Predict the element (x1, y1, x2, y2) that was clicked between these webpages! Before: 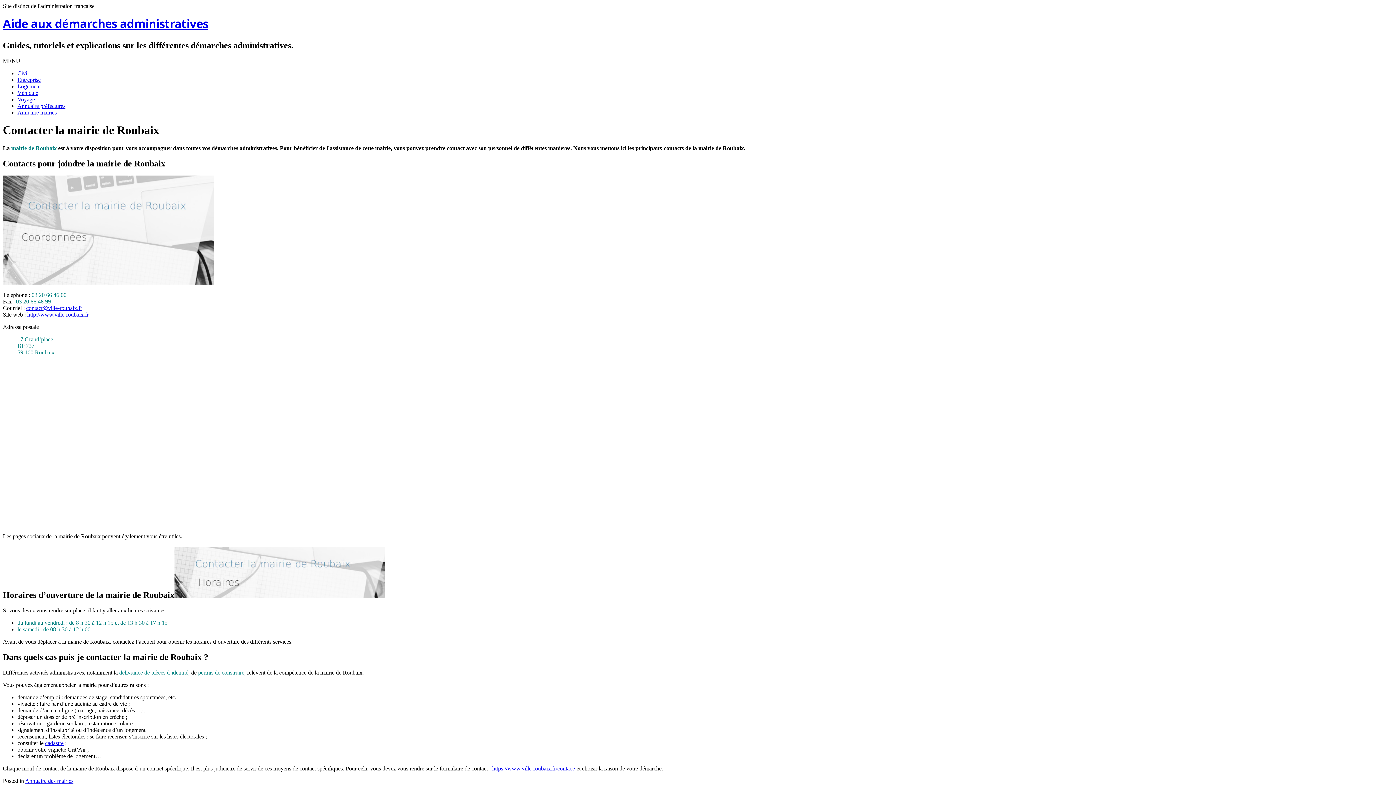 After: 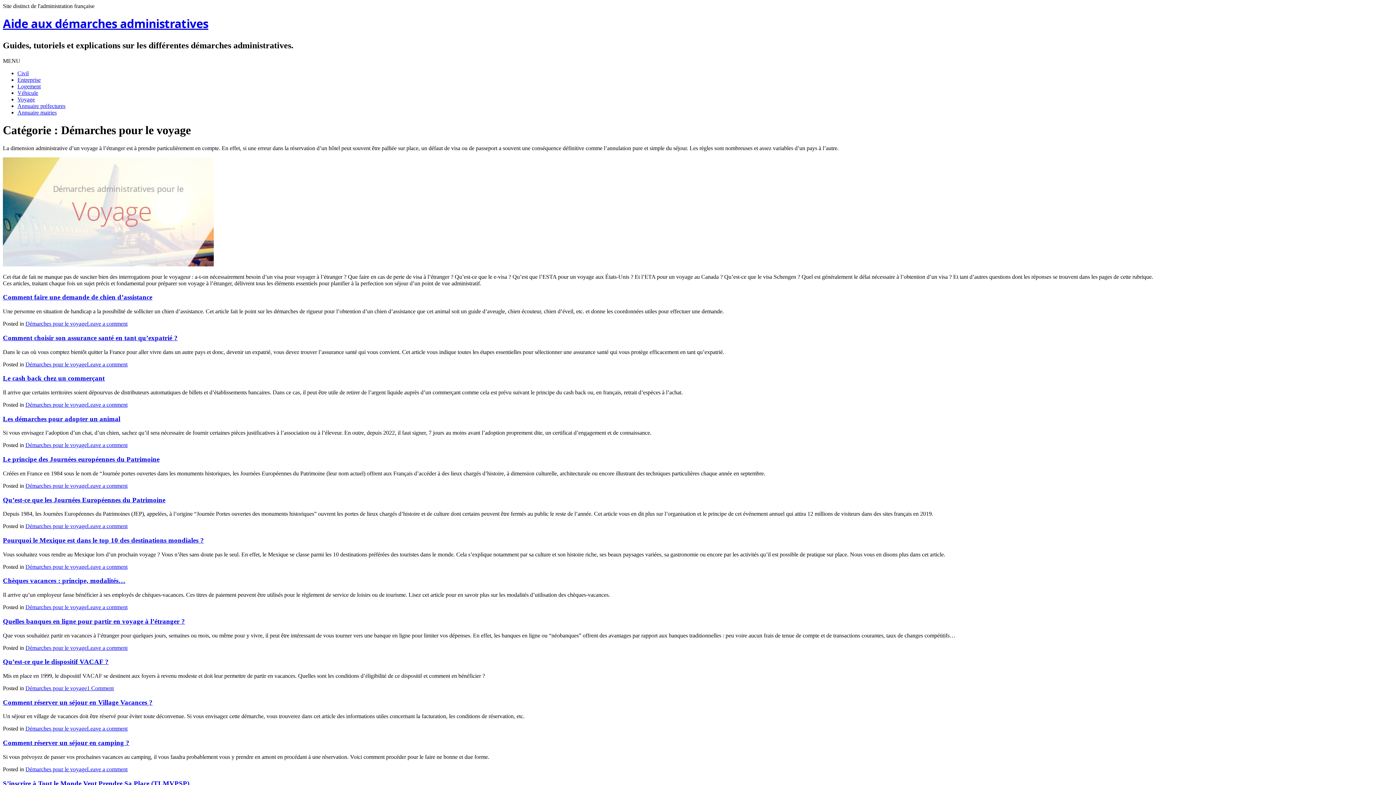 Action: bbox: (17, 96, 34, 102) label: Voyage